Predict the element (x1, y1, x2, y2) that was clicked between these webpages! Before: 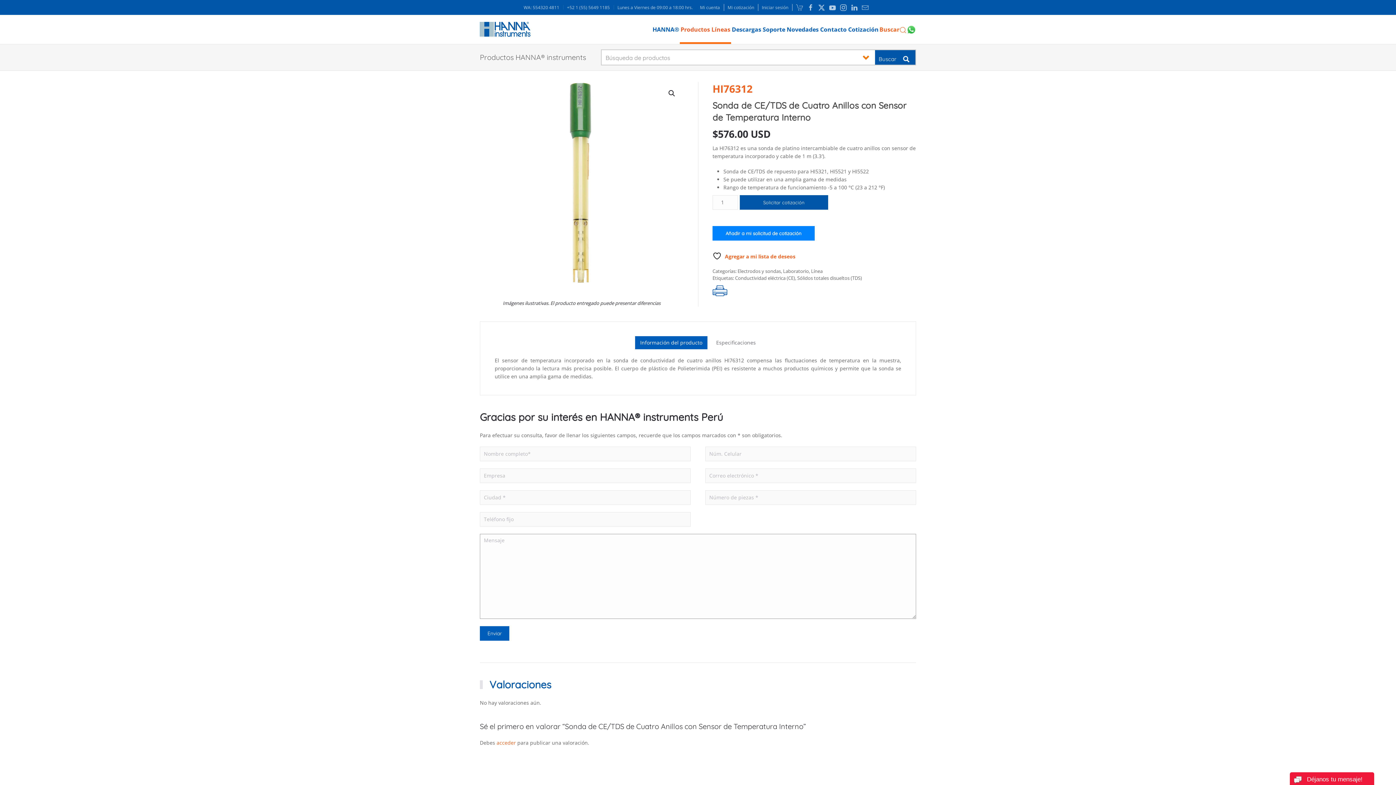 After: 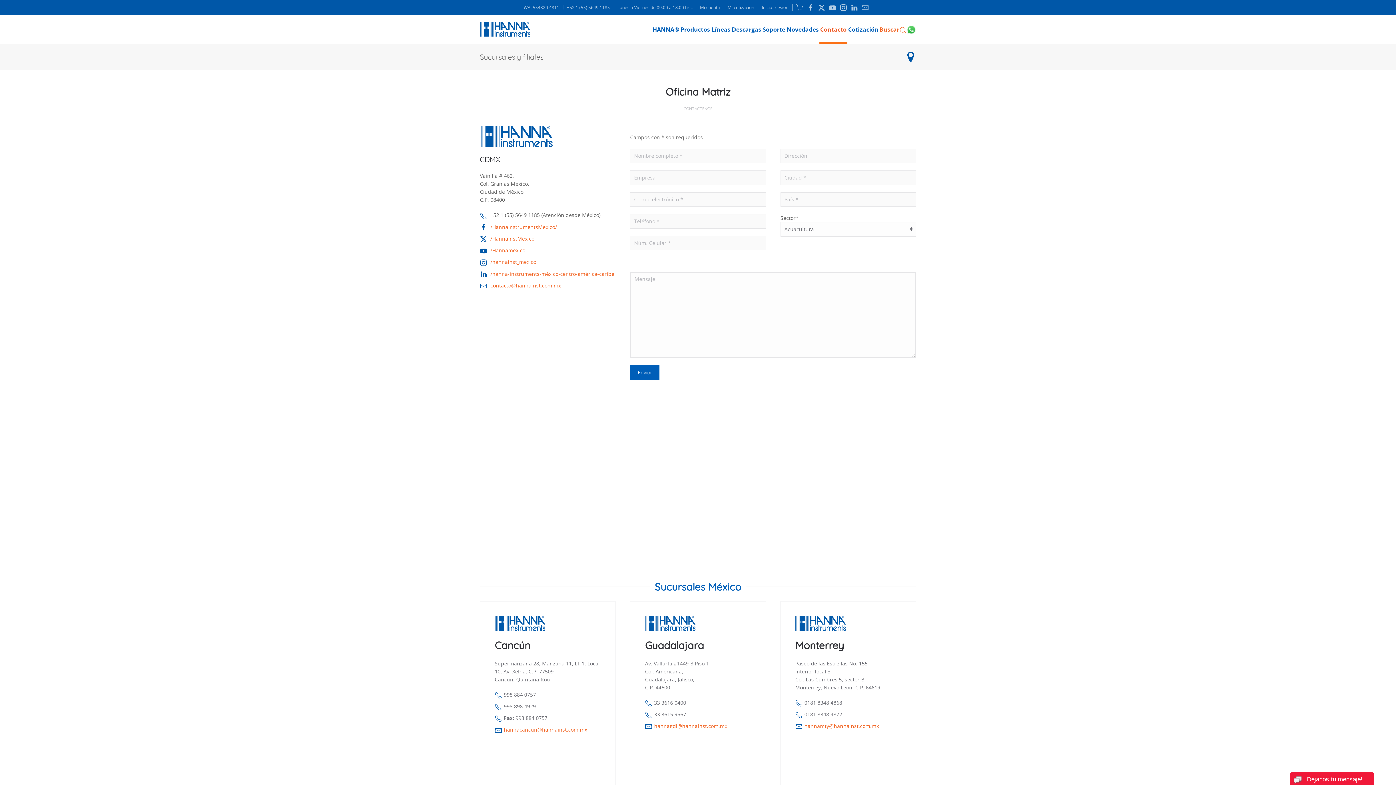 Action: bbox: (819, 14, 847, 43) label: Contacto